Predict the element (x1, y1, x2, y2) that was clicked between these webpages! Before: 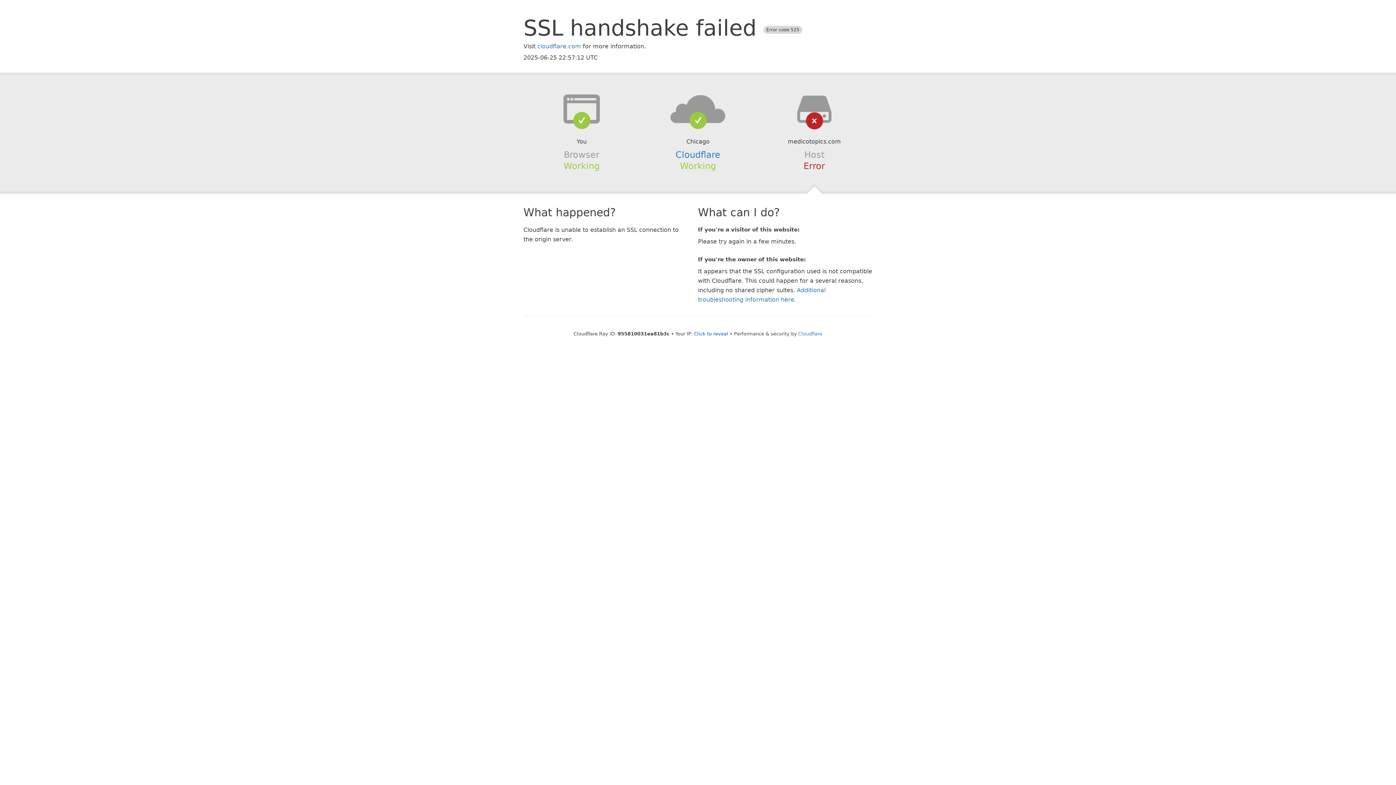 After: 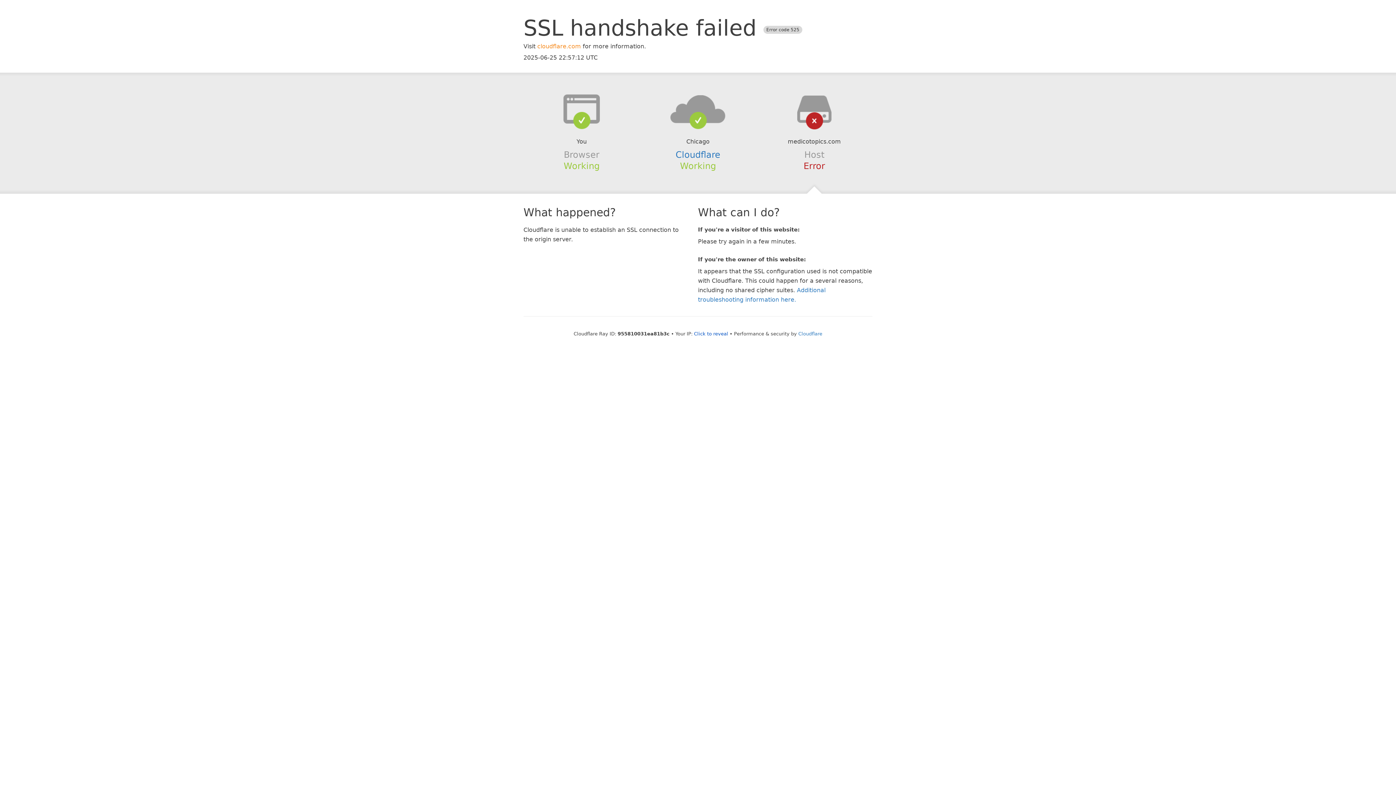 Action: bbox: (537, 42, 581, 49) label: cloudflare.com